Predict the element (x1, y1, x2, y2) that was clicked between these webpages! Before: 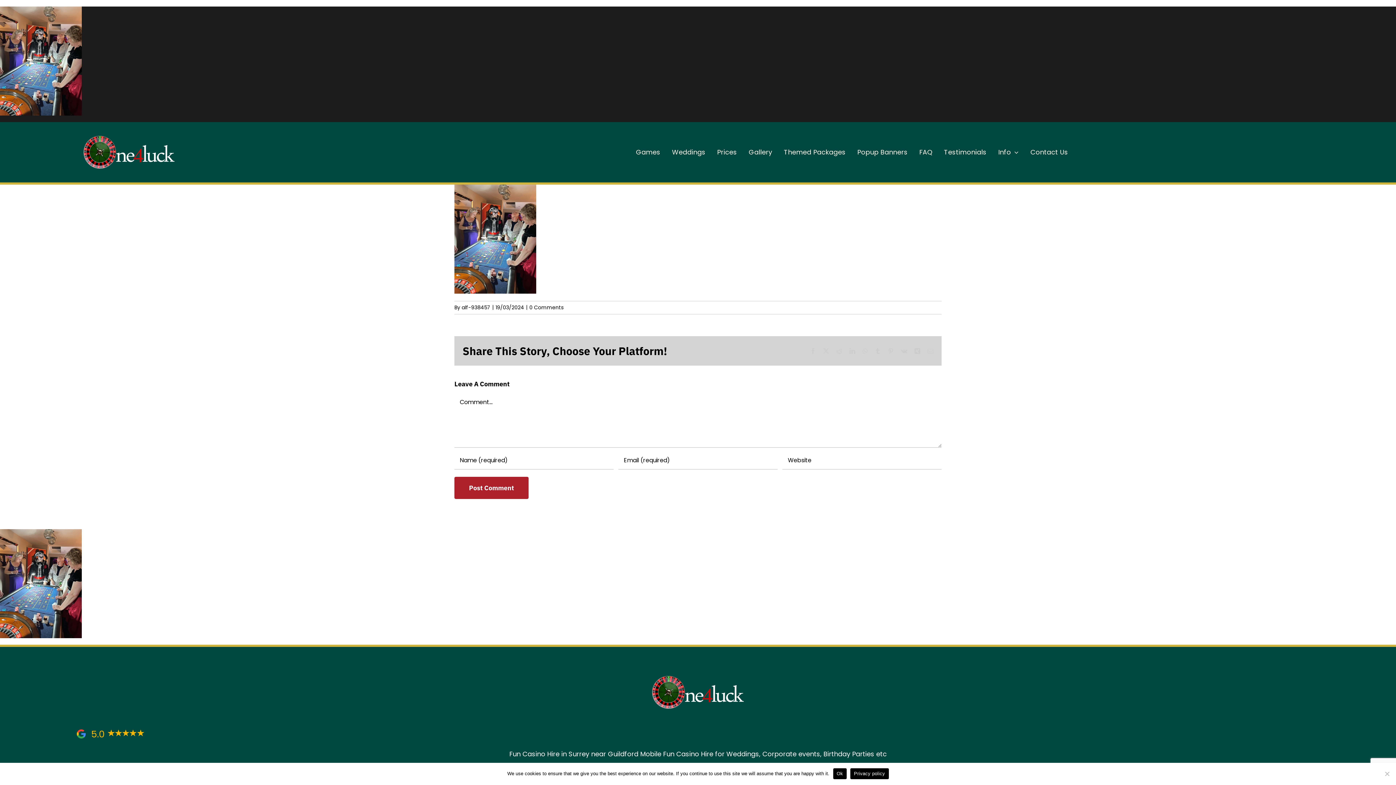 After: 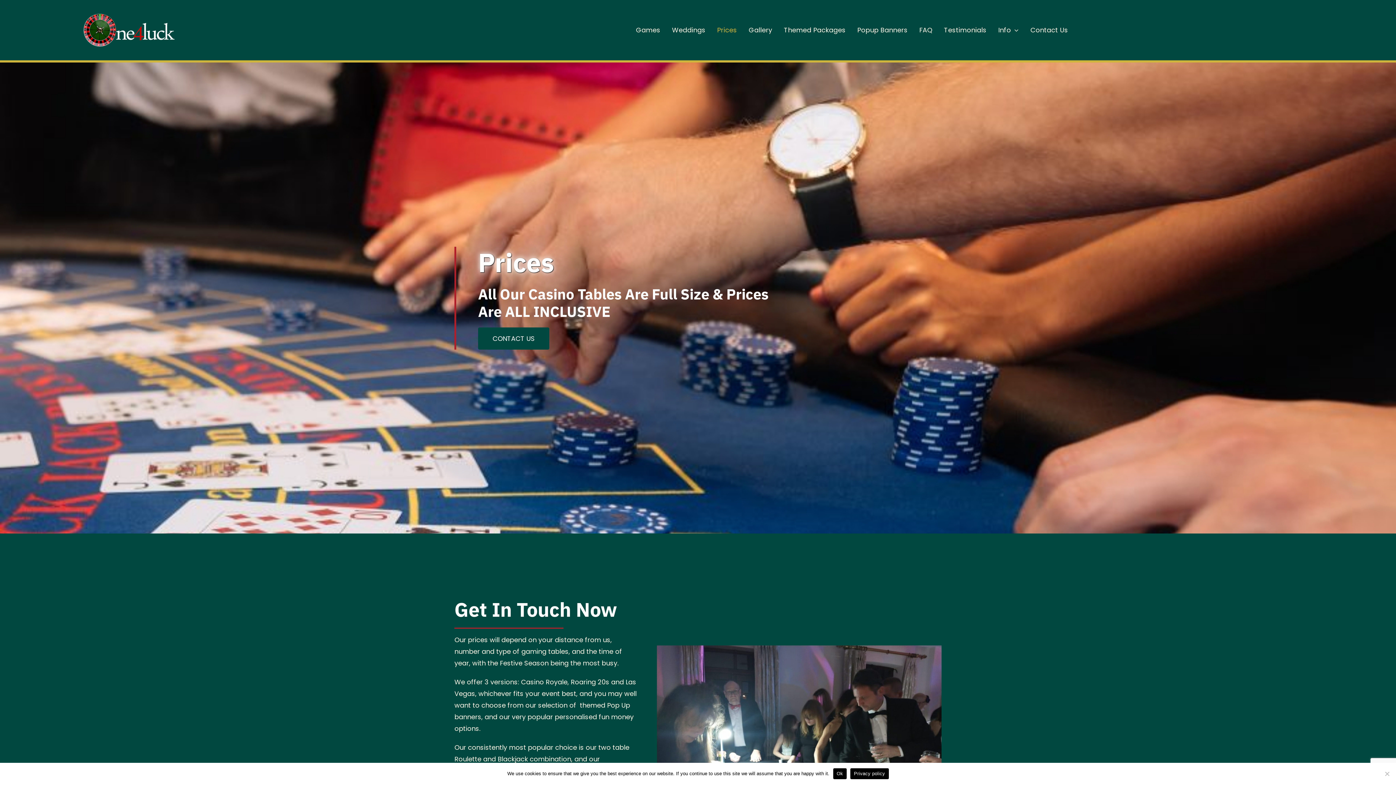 Action: label: Prices bbox: (711, 146, 740, 158)